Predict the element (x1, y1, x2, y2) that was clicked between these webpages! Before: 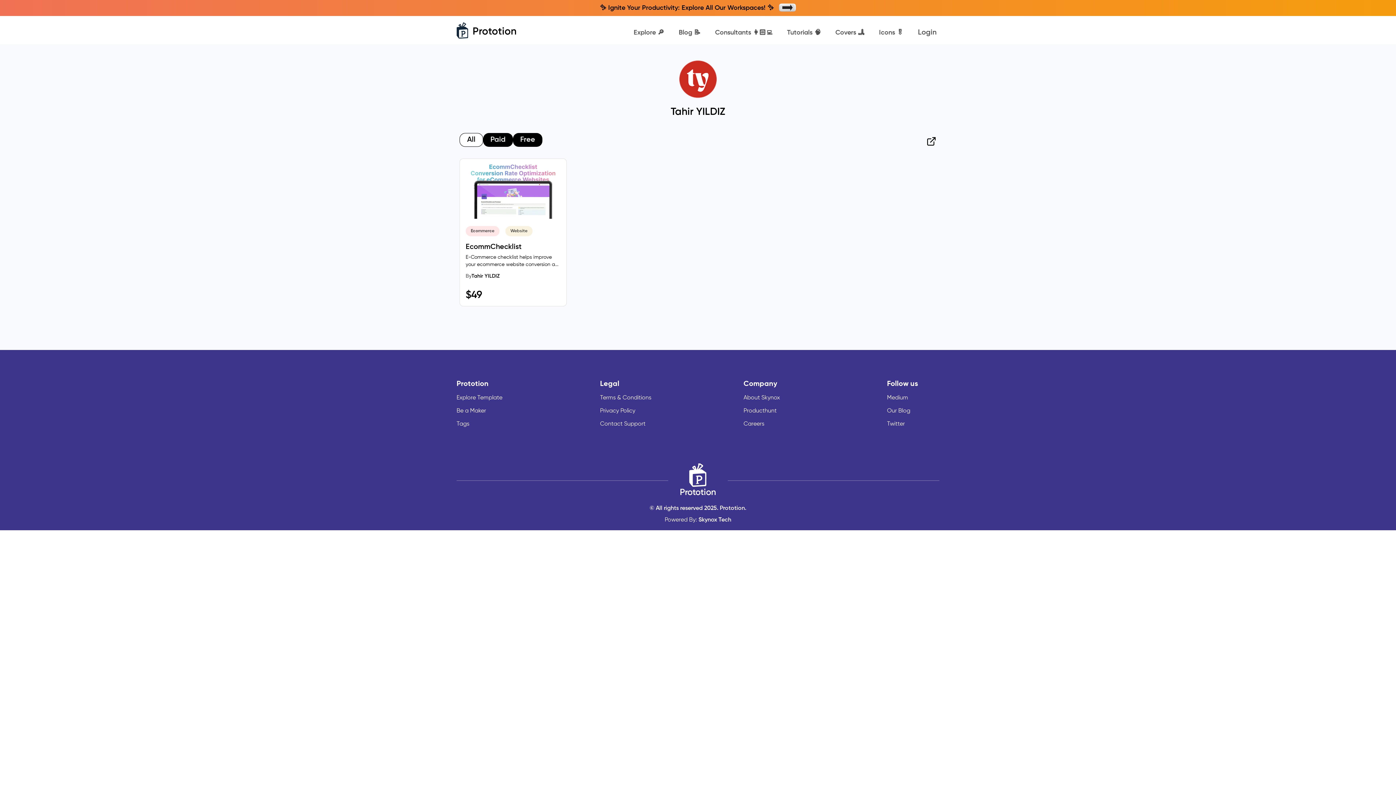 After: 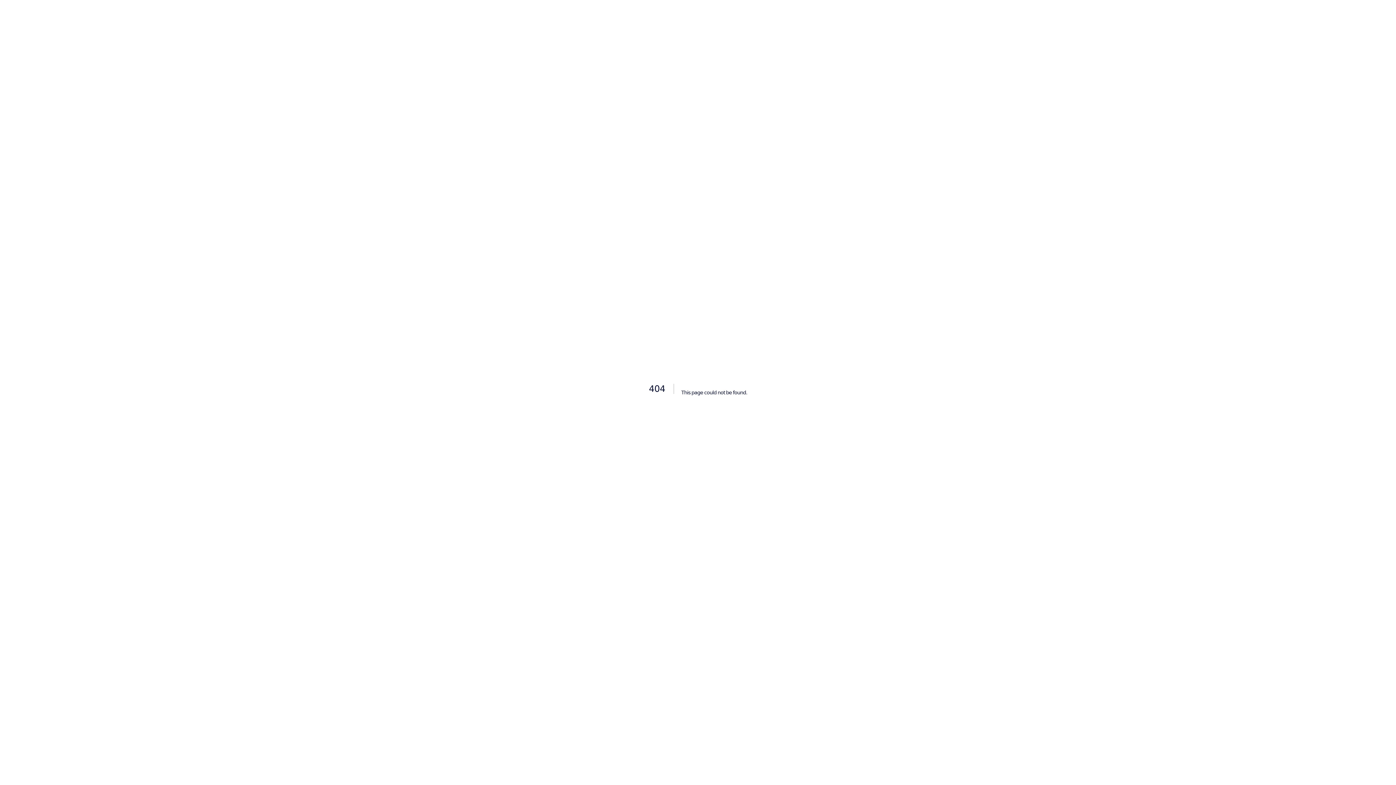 Action: label: Careers bbox: (743, 419, 764, 428)